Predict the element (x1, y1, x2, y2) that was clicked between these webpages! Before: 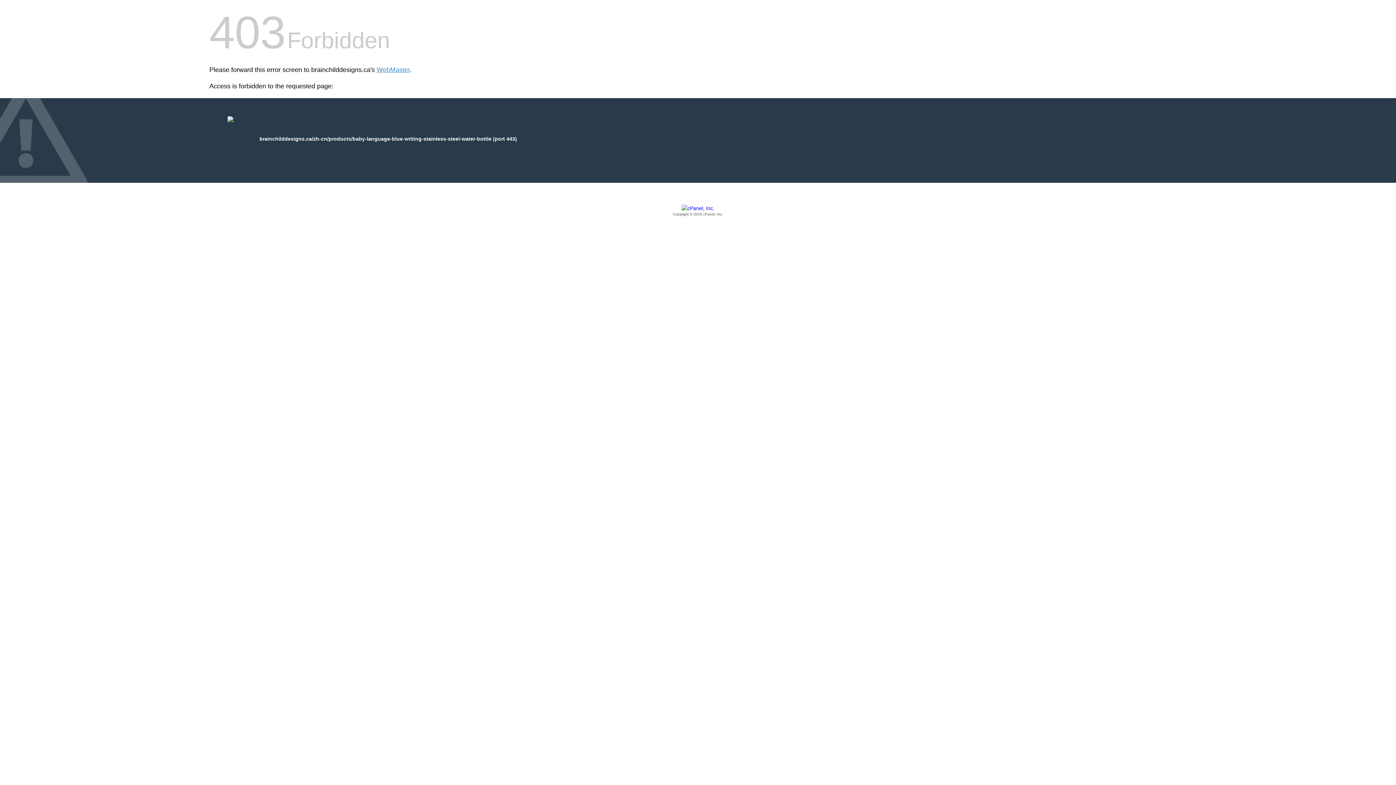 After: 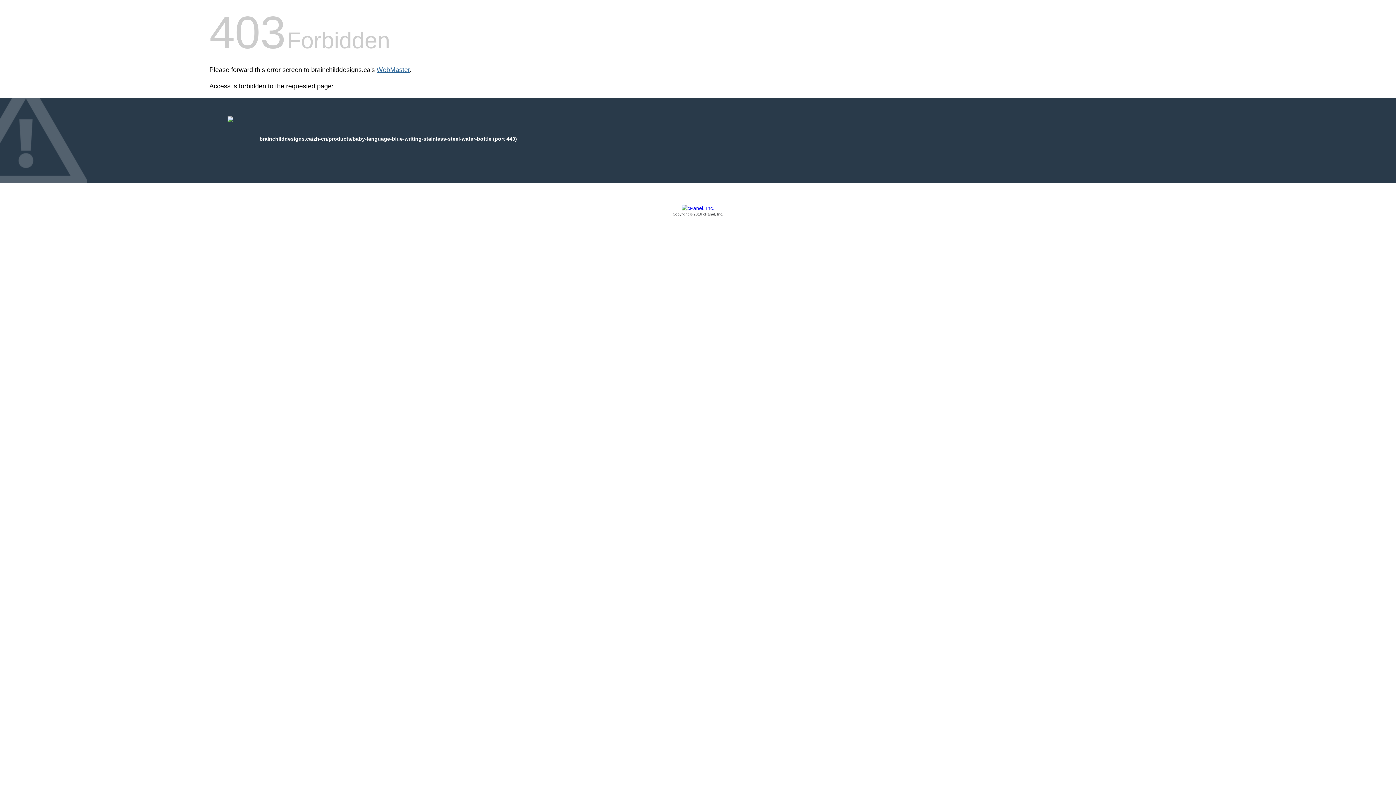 Action: label: WebMaster bbox: (376, 66, 409, 73)